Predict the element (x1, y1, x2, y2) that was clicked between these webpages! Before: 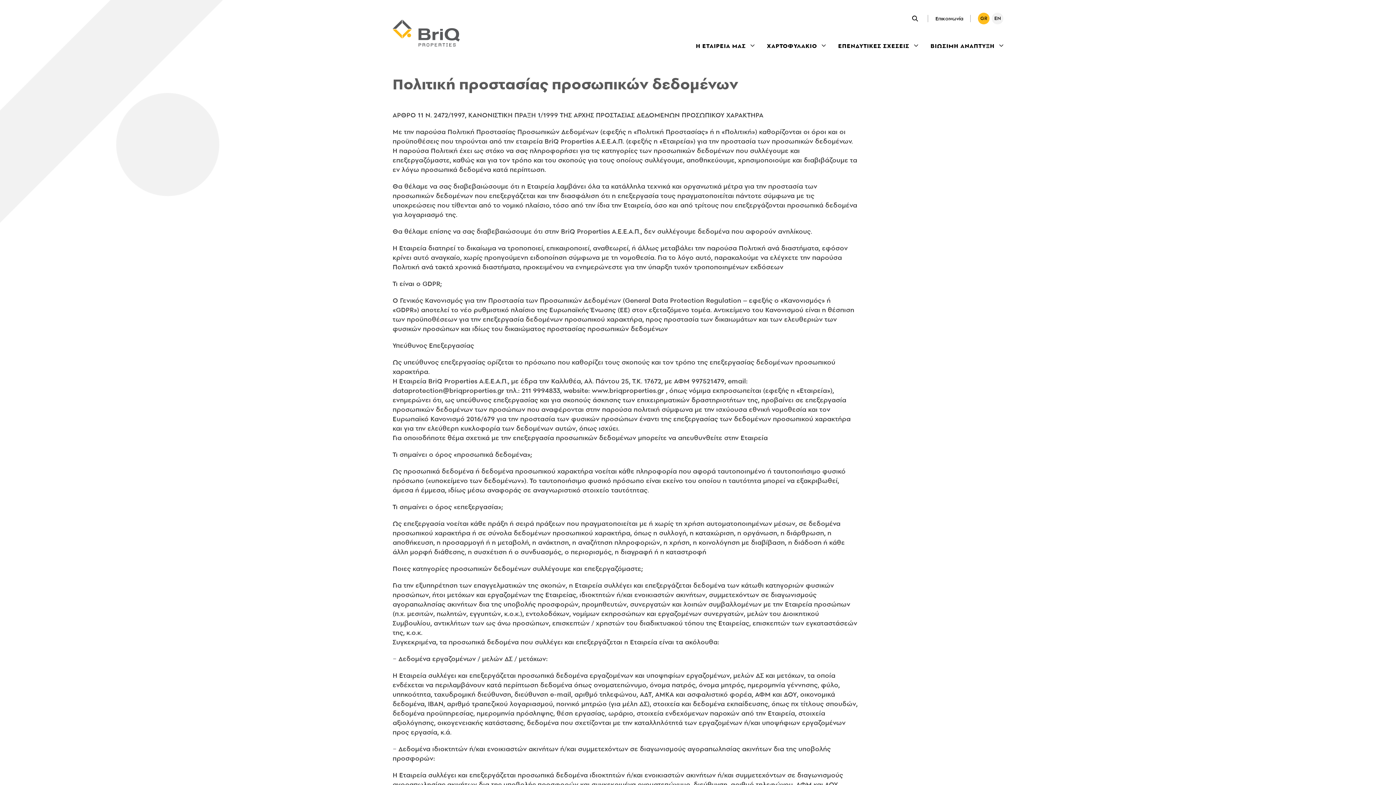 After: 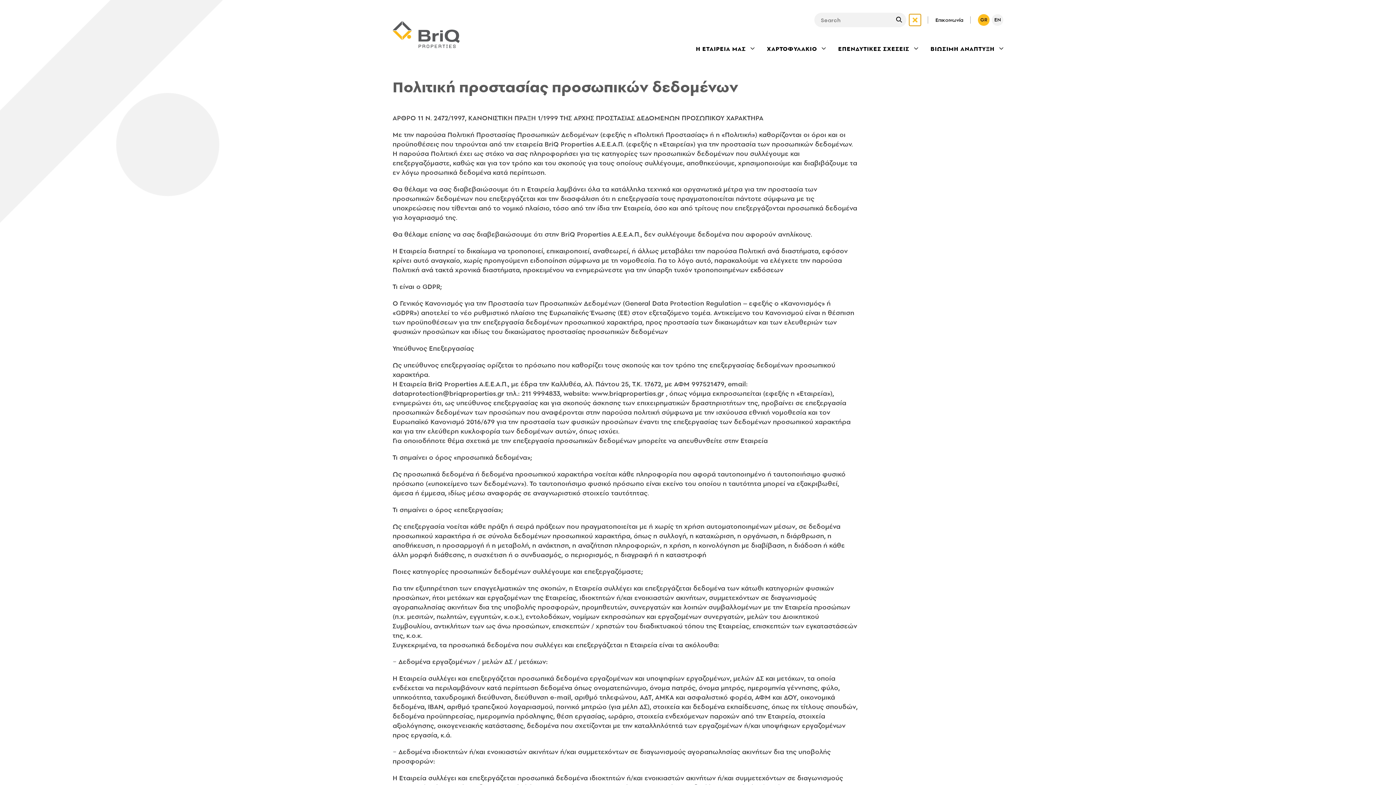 Action: bbox: (909, 12, 921, 24) label: Main Search